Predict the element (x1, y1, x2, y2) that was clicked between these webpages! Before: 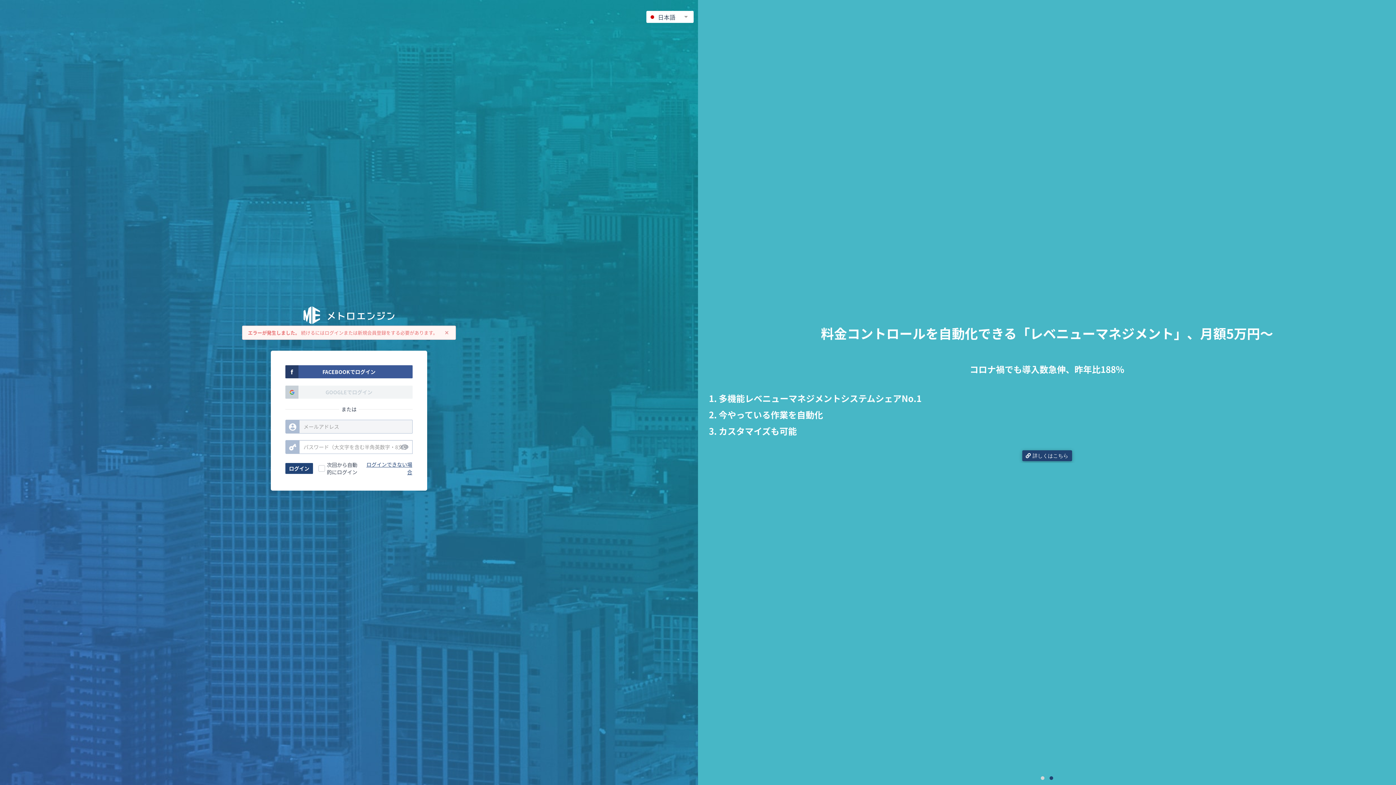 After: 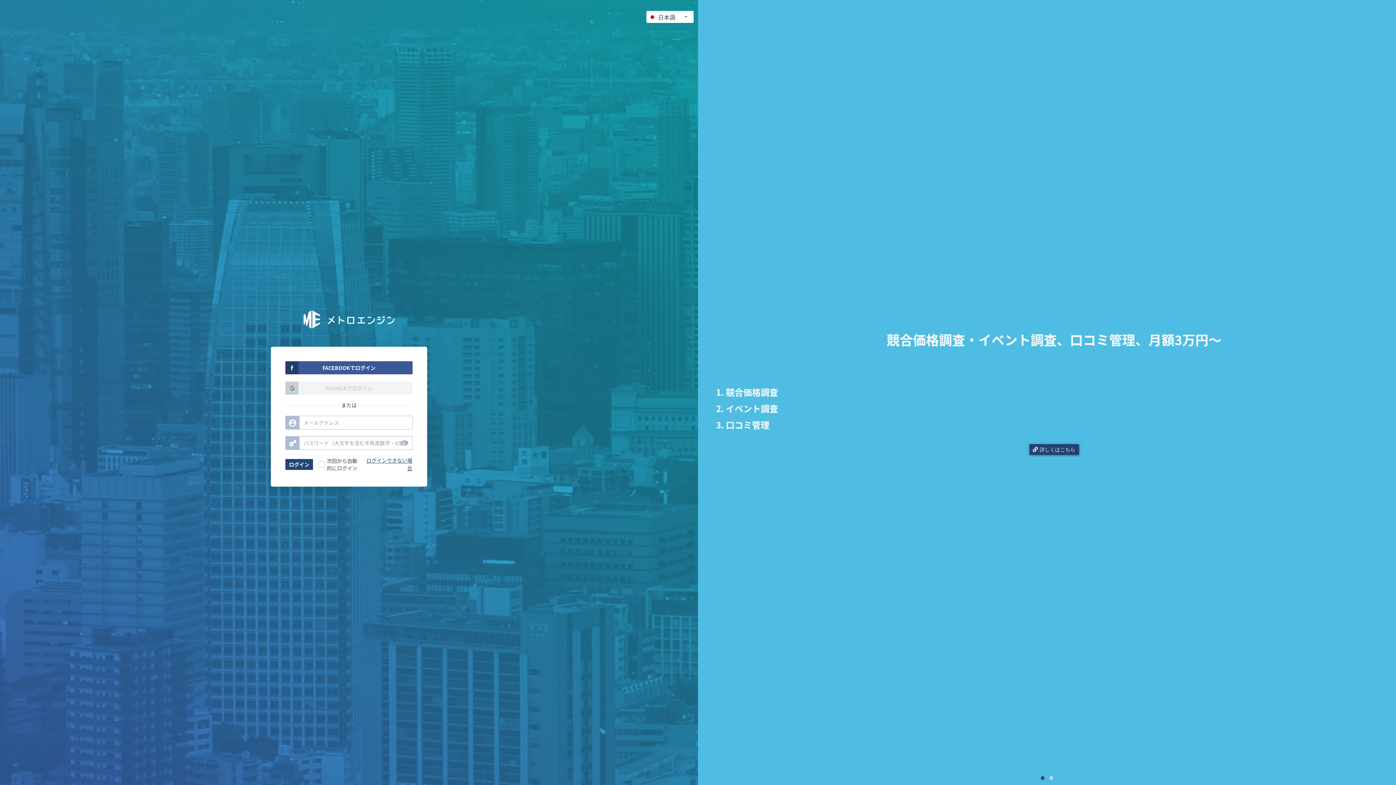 Action: bbox: (445, 331, 448, 334)